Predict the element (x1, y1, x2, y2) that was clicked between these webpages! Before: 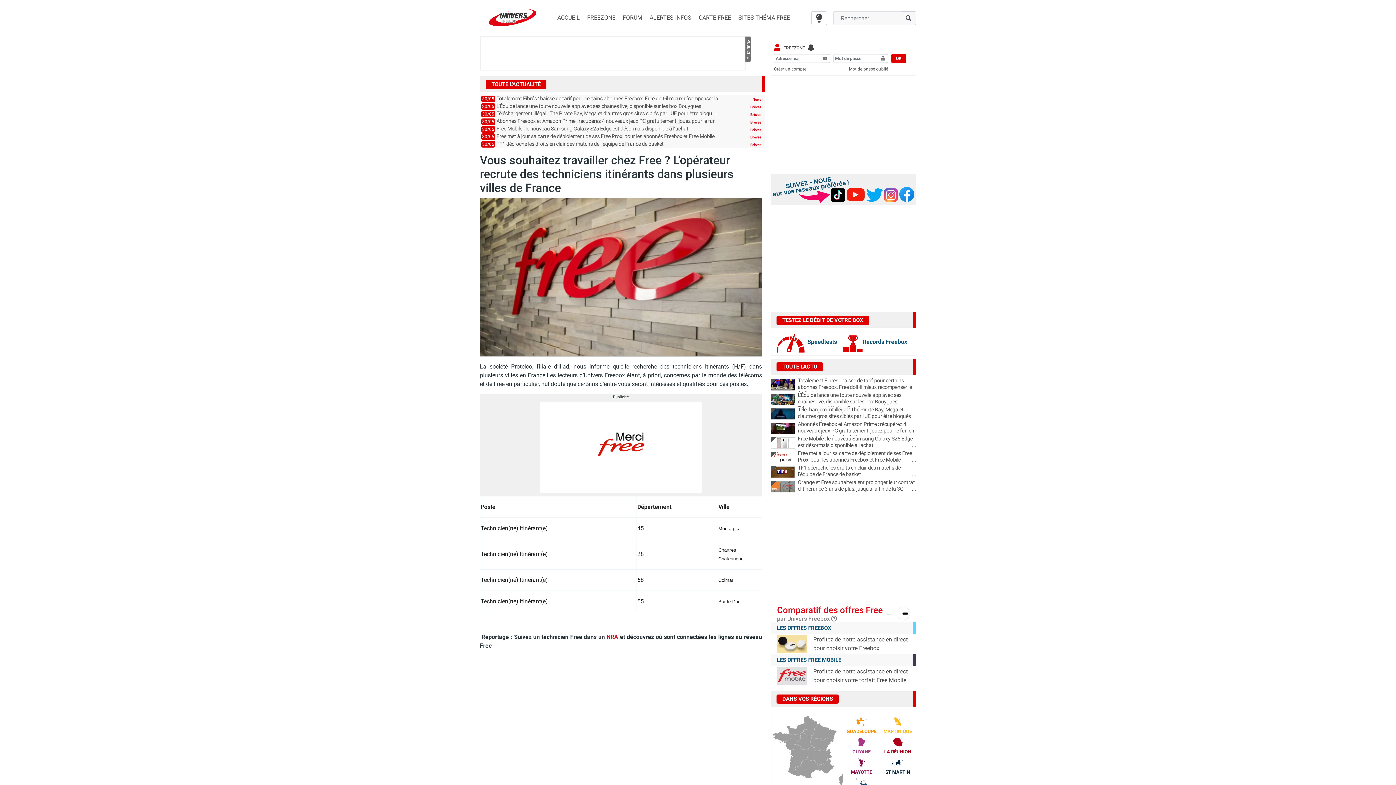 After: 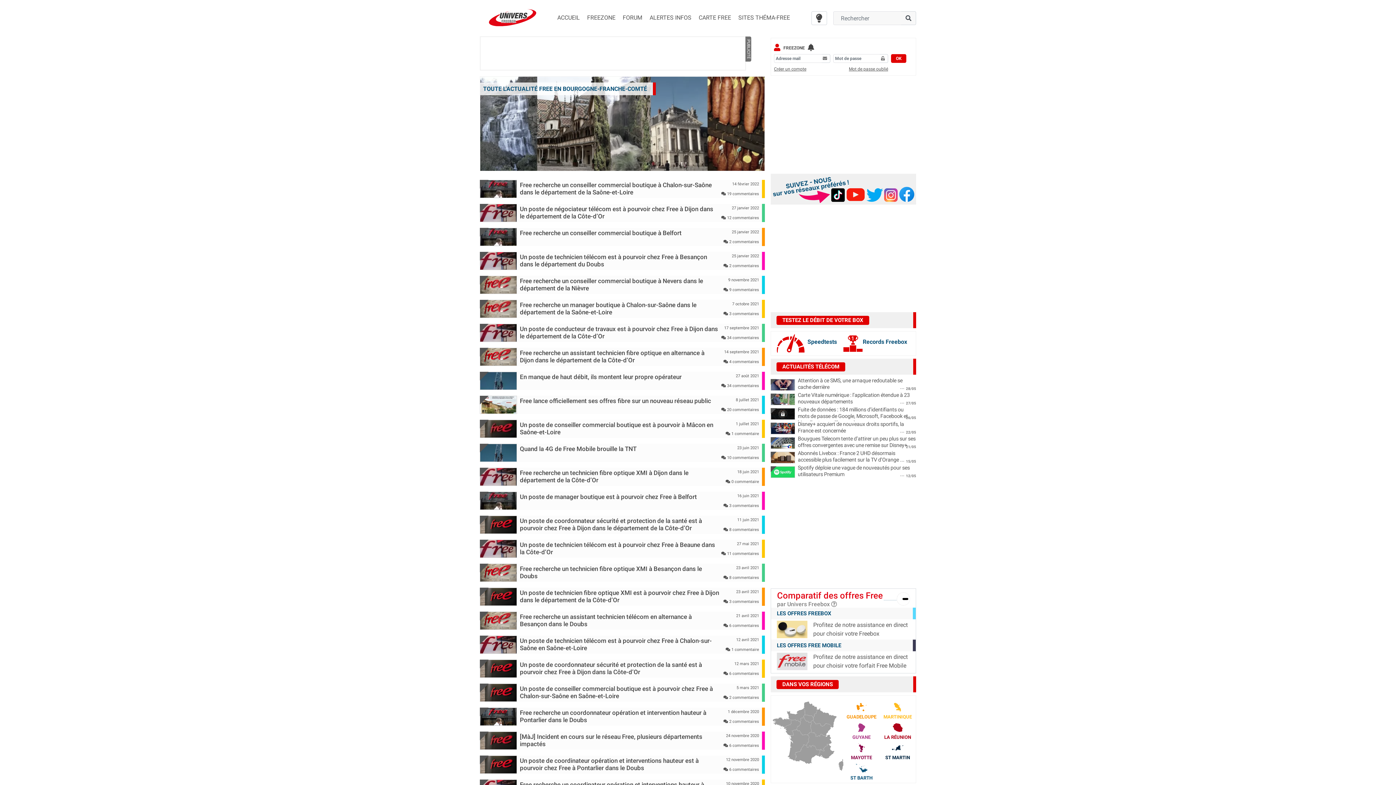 Action: bbox: (810, 735, 831, 751)